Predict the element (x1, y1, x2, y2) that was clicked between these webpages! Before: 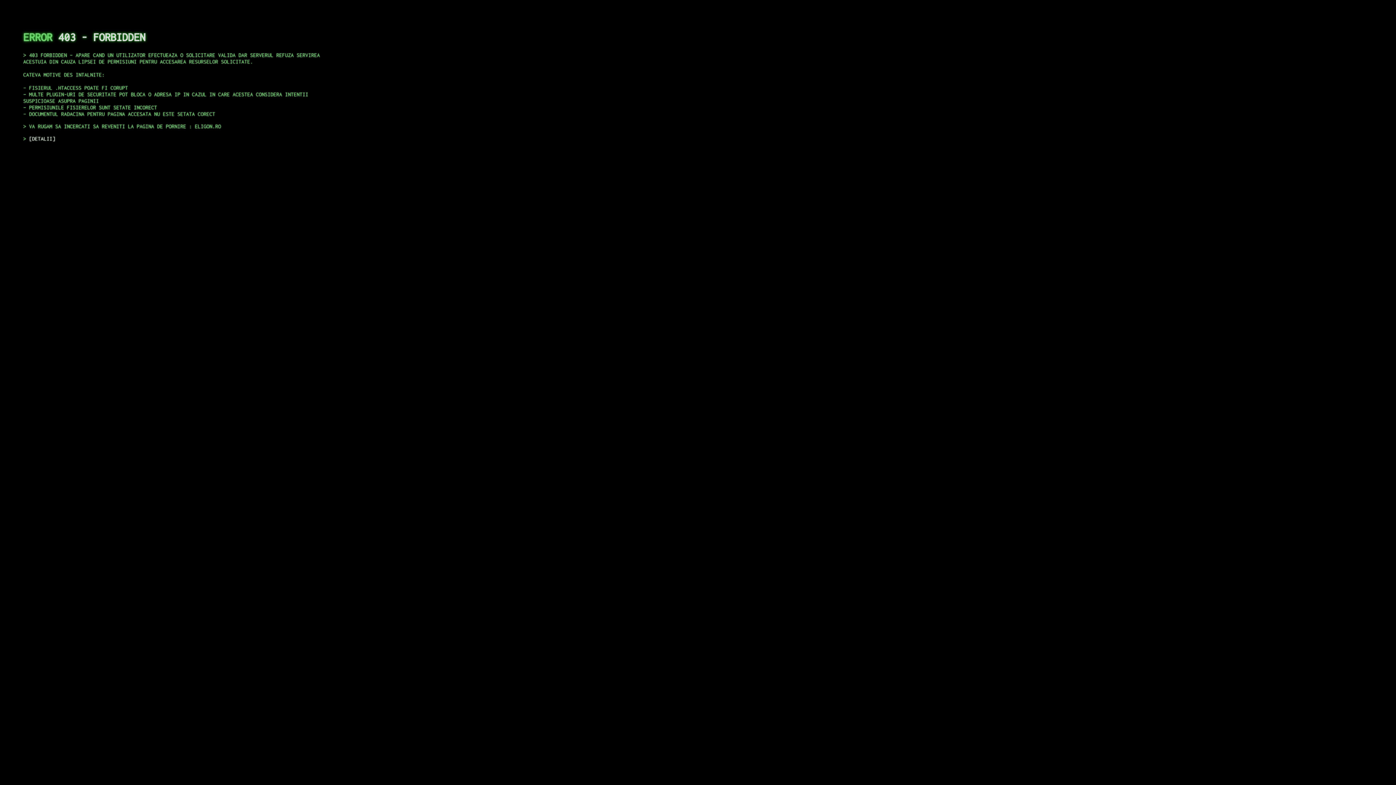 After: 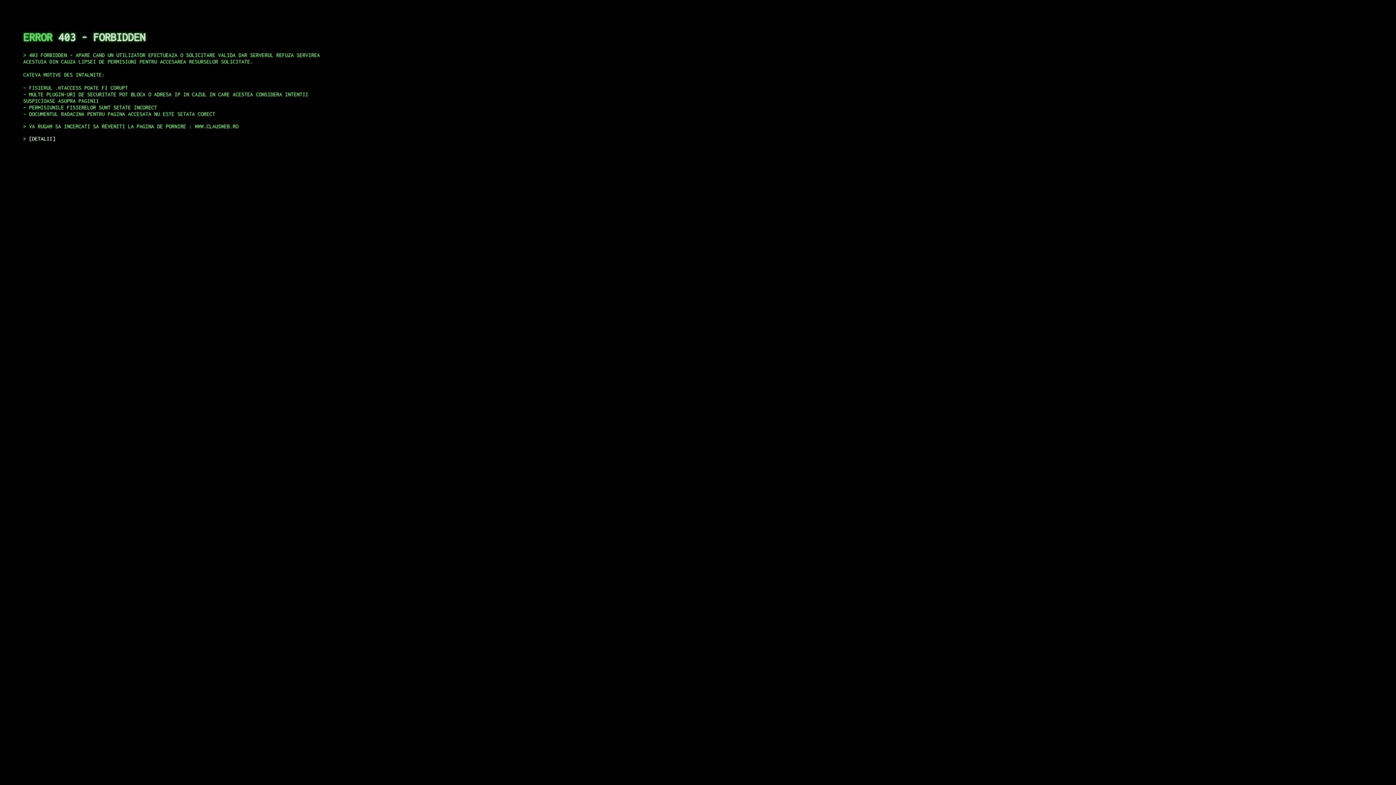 Action: bbox: (29, 135, 55, 141) label: DETALII